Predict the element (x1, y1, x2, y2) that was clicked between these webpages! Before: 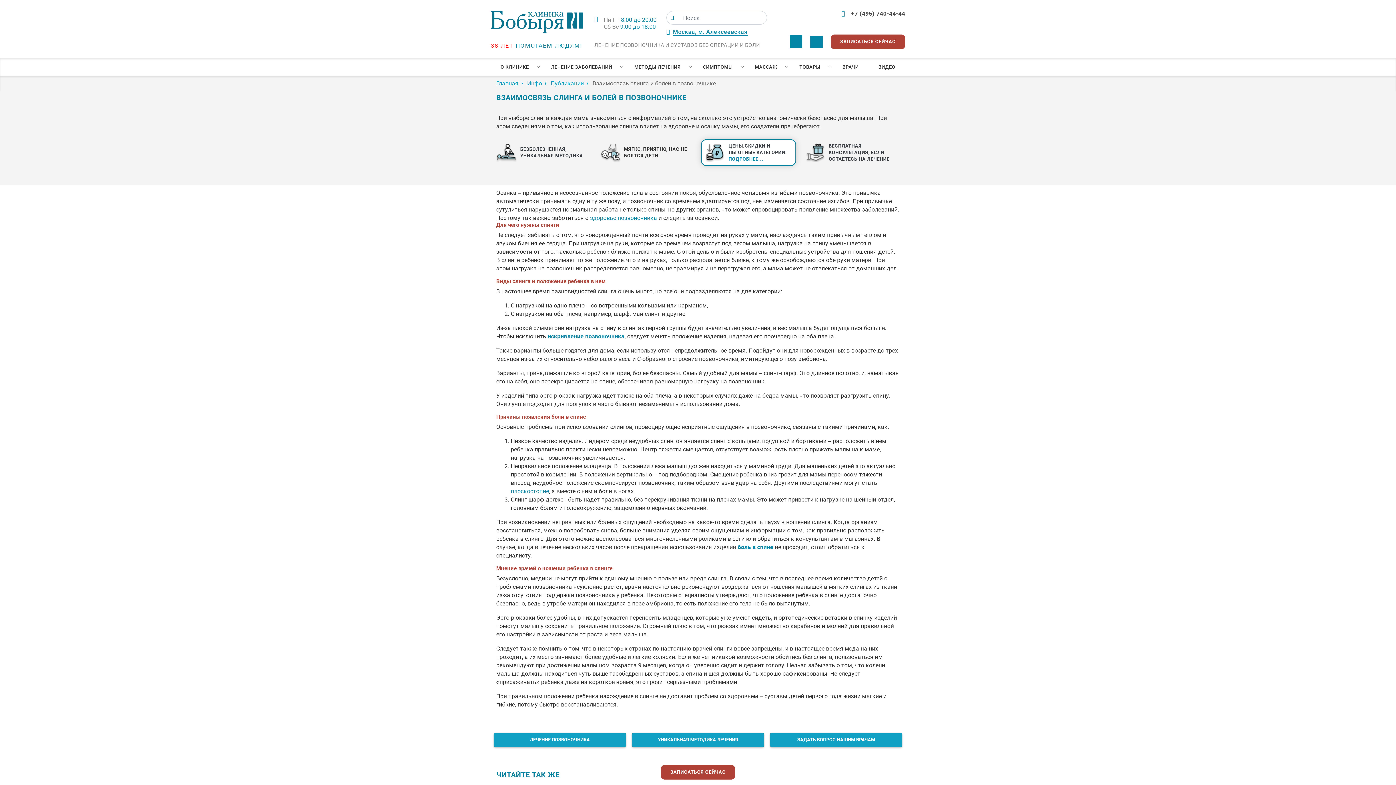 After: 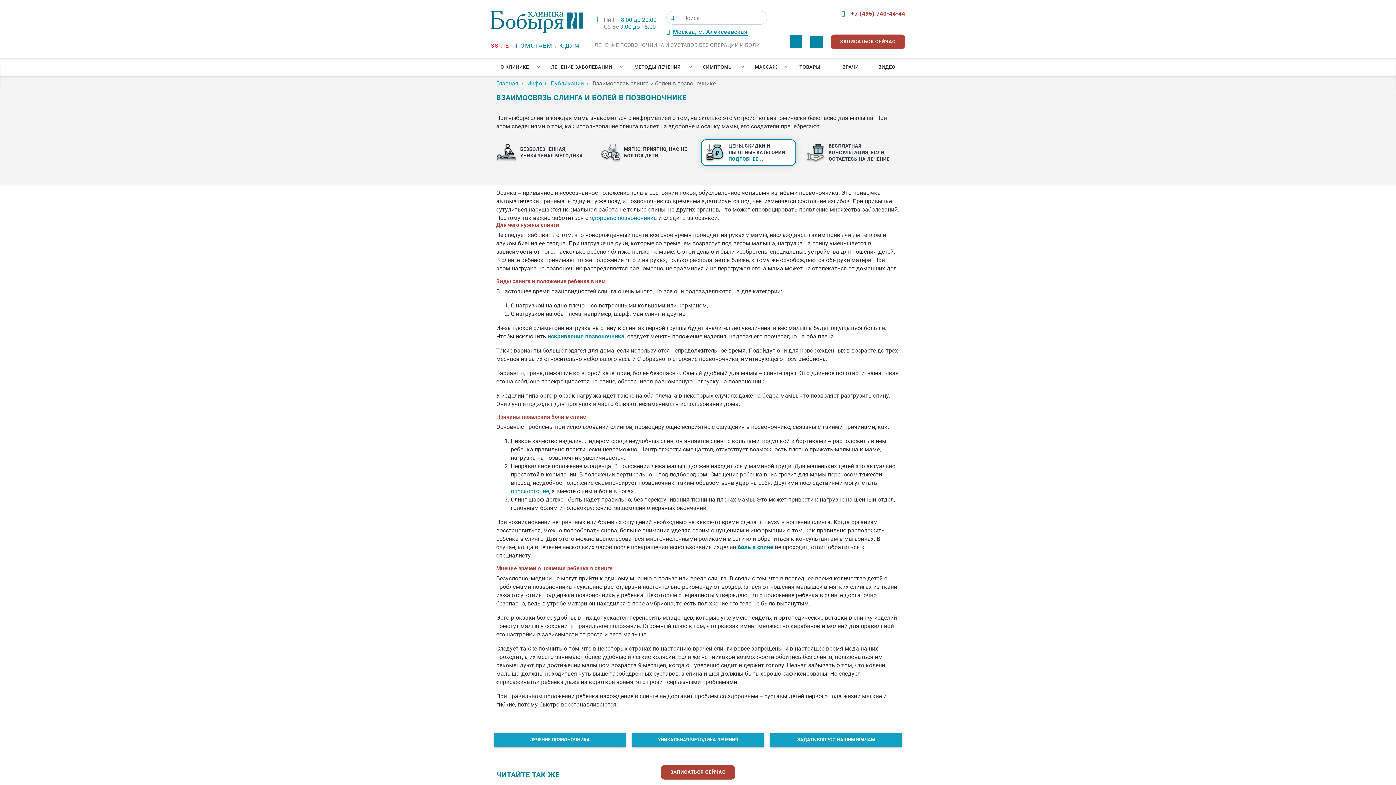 Action: label: +7 (495) 740-44-44 bbox: (767, 10, 905, 16)